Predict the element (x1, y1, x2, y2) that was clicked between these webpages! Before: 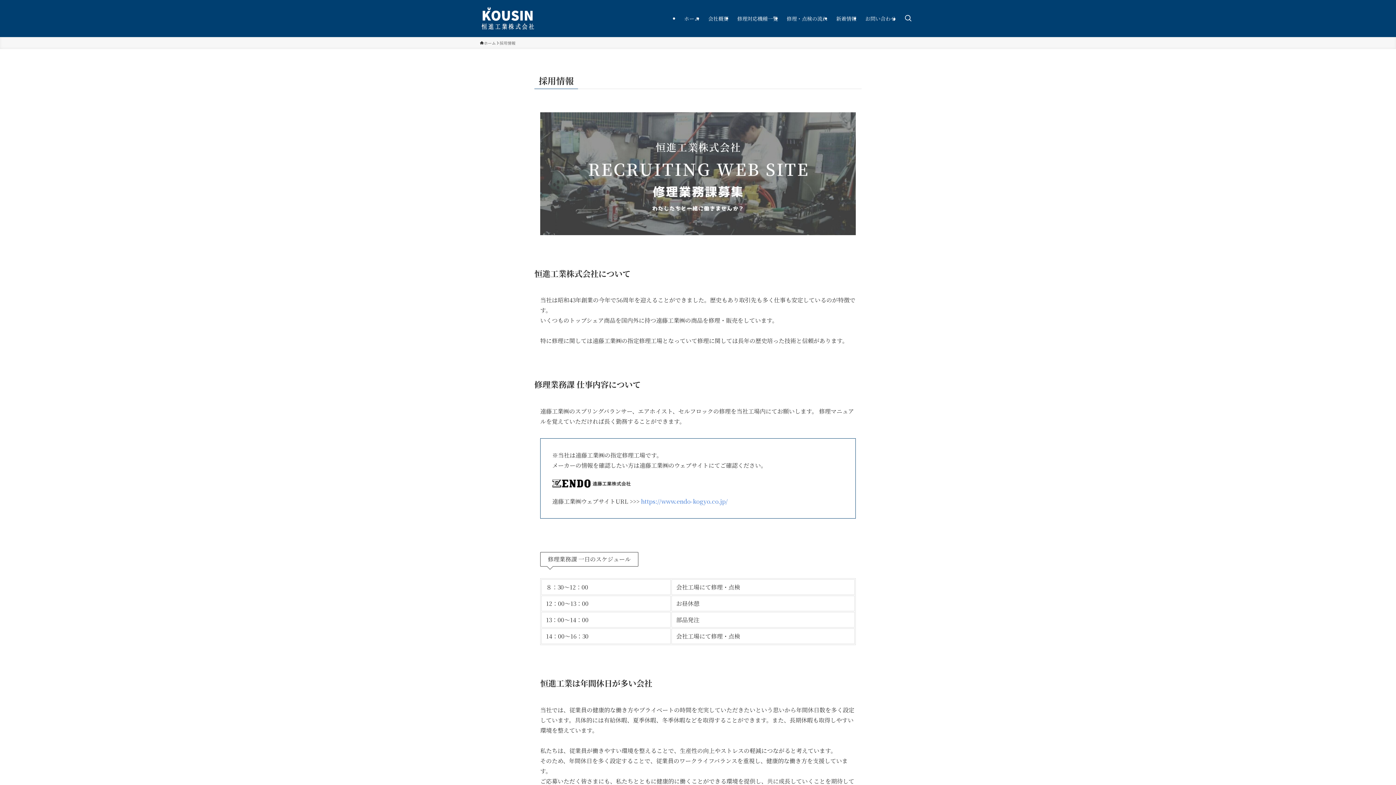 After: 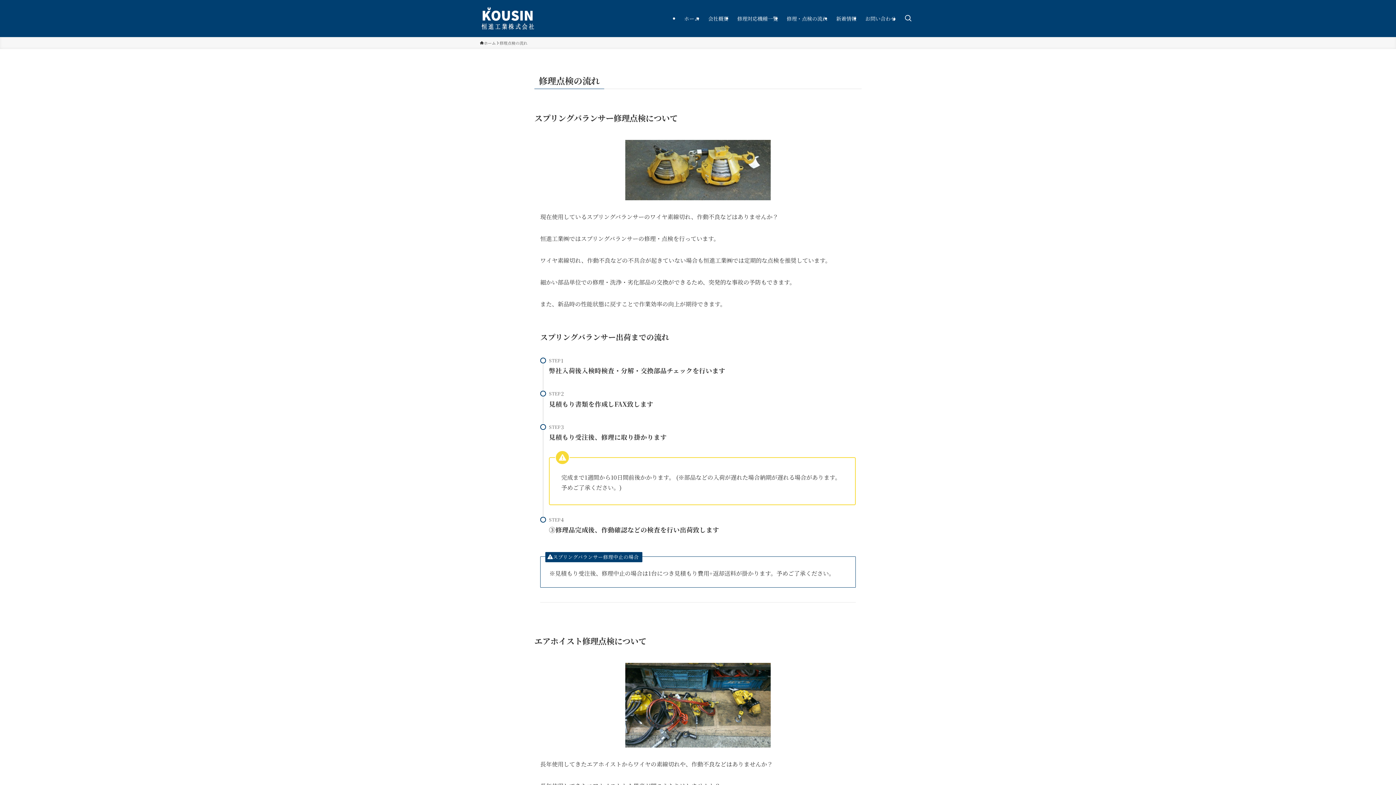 Action: label: 修理・点検の流れ bbox: (782, 0, 832, 37)